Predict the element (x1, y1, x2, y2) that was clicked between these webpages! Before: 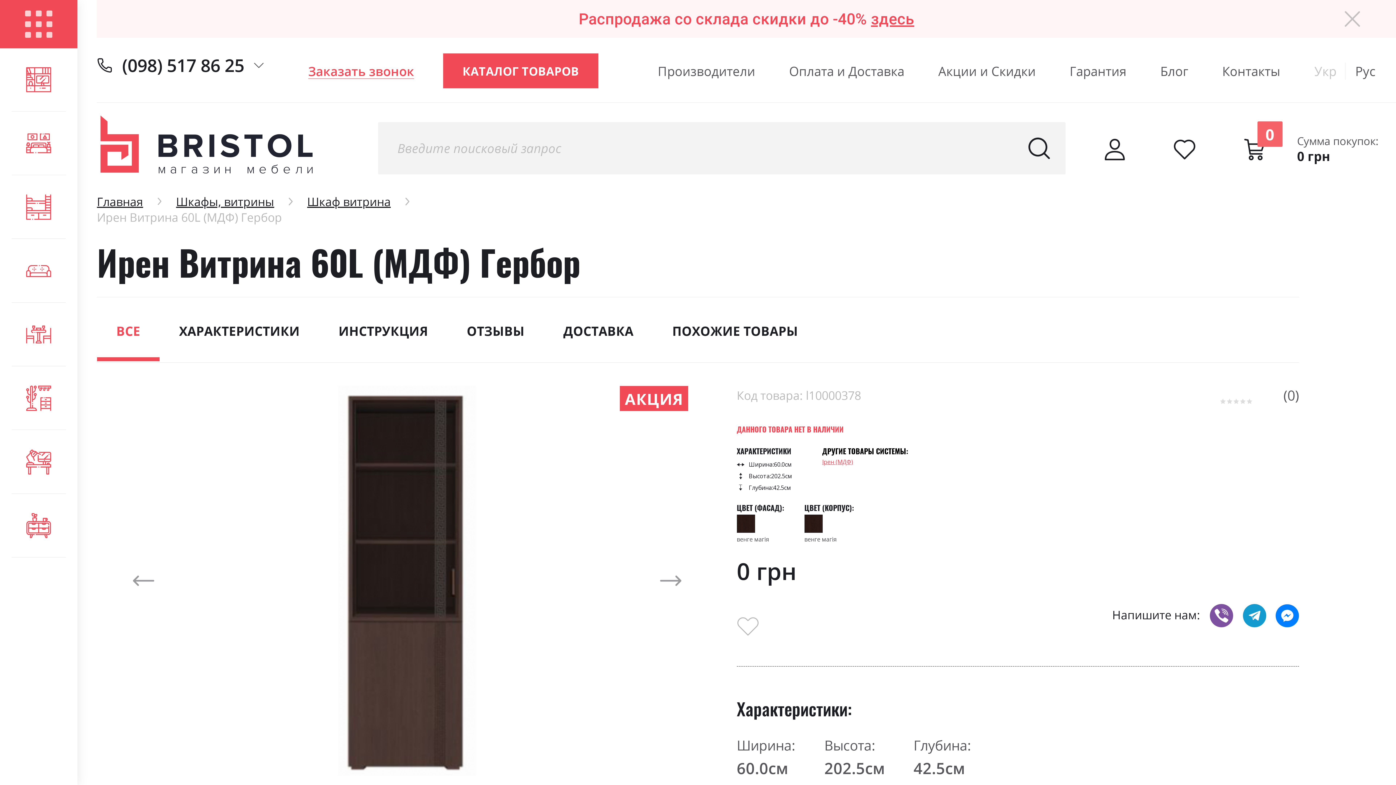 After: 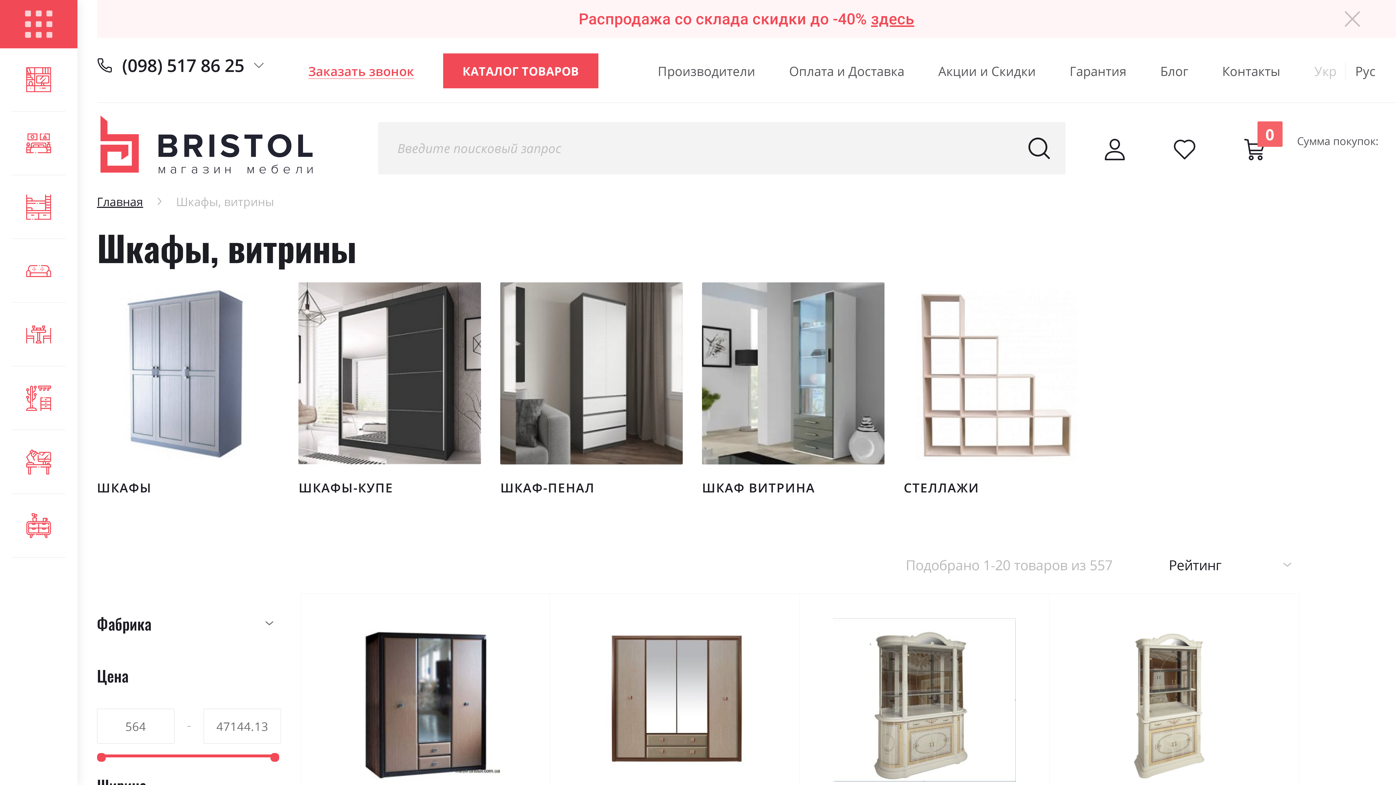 Action: label: Шкафы, витрины bbox: (176, 193, 307, 209)